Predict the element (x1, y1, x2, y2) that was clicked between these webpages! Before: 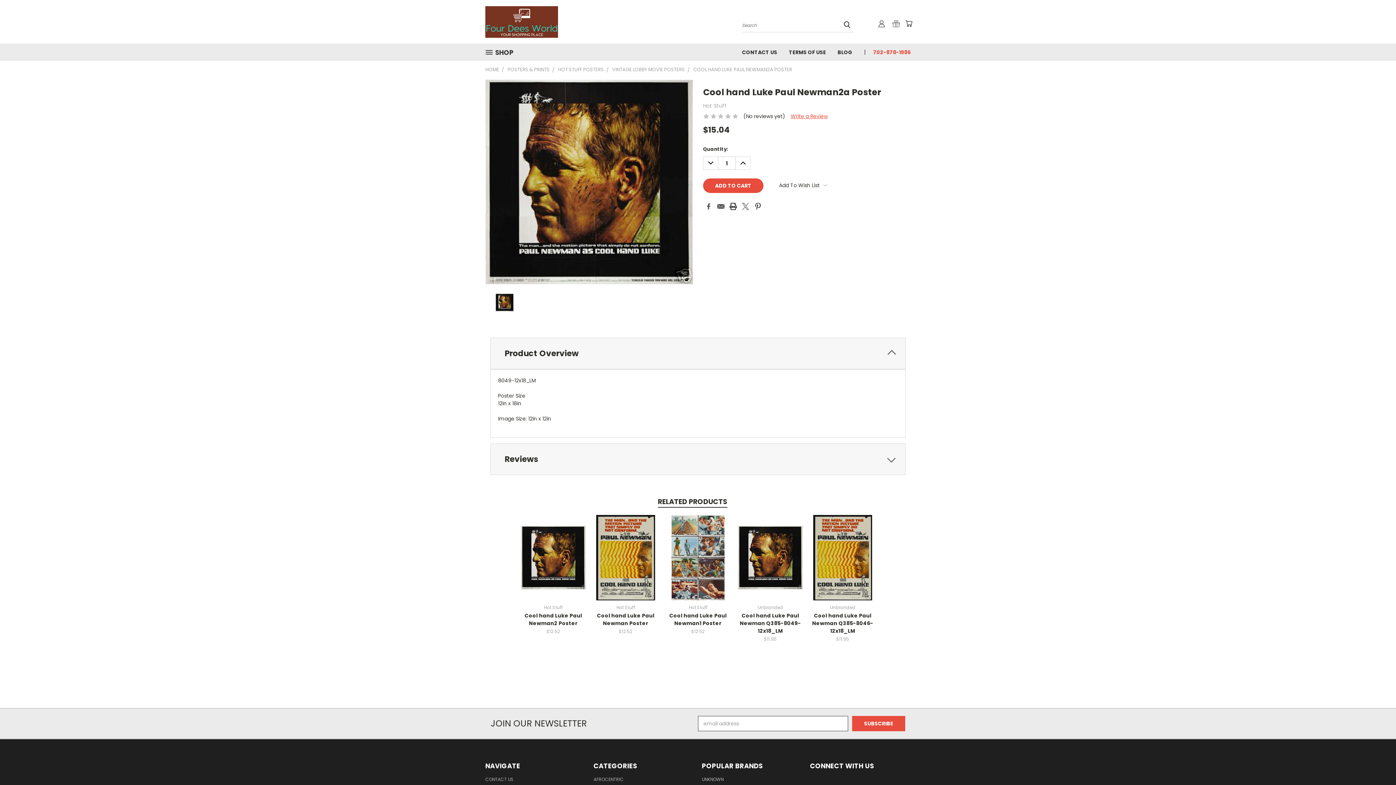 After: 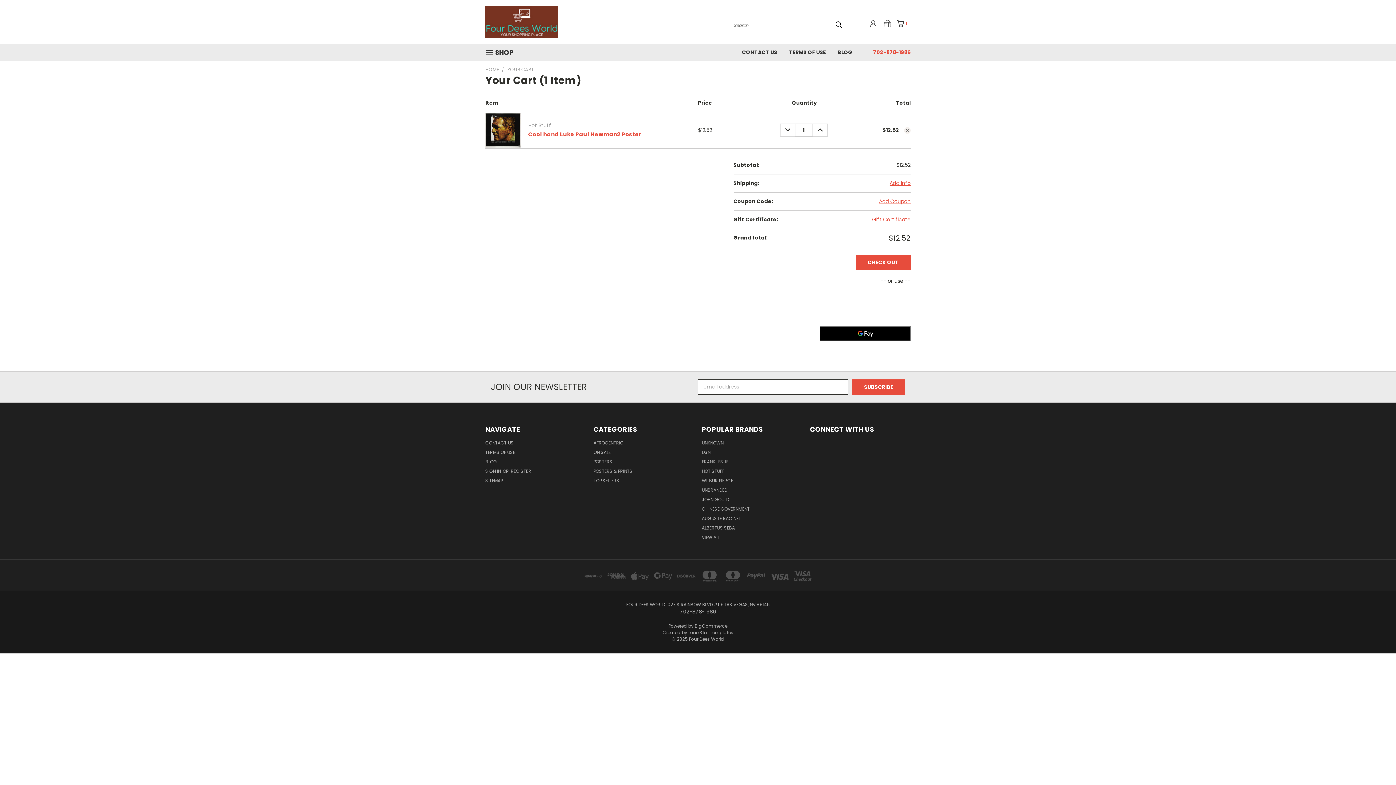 Action: bbox: (532, 557, 574, 569) label: Add To Cart